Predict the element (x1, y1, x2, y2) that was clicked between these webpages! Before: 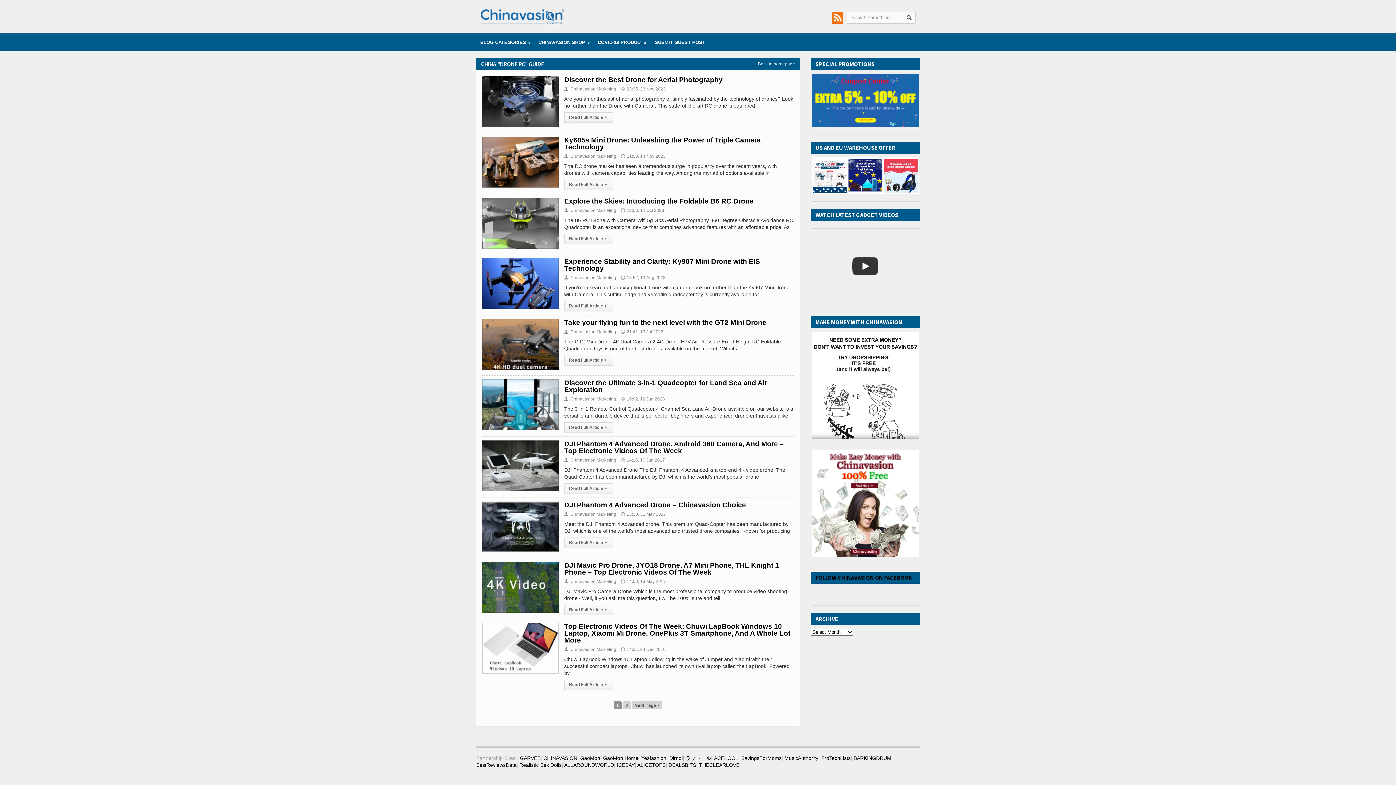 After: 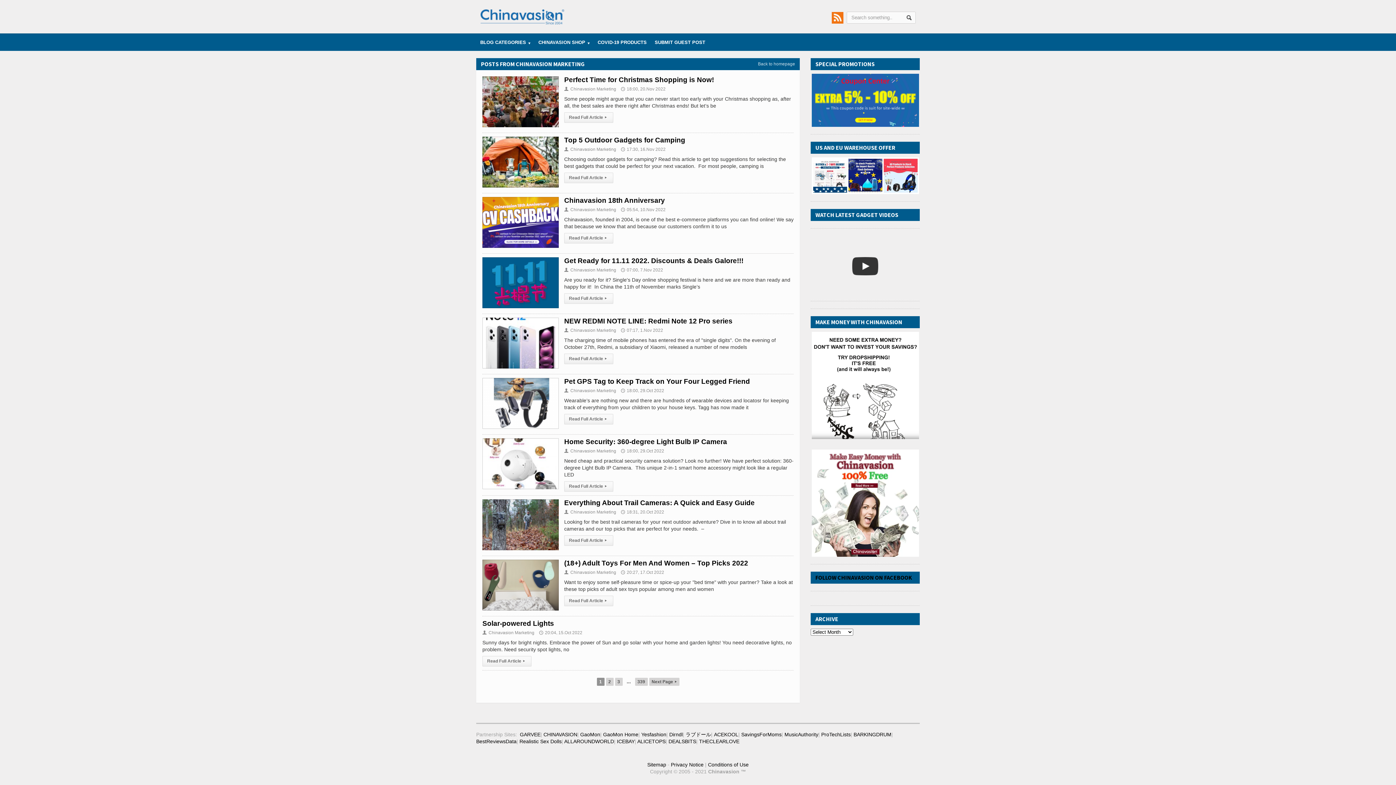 Action: bbox: (564, 647, 616, 652) label: 👤Chinavasion Marketing